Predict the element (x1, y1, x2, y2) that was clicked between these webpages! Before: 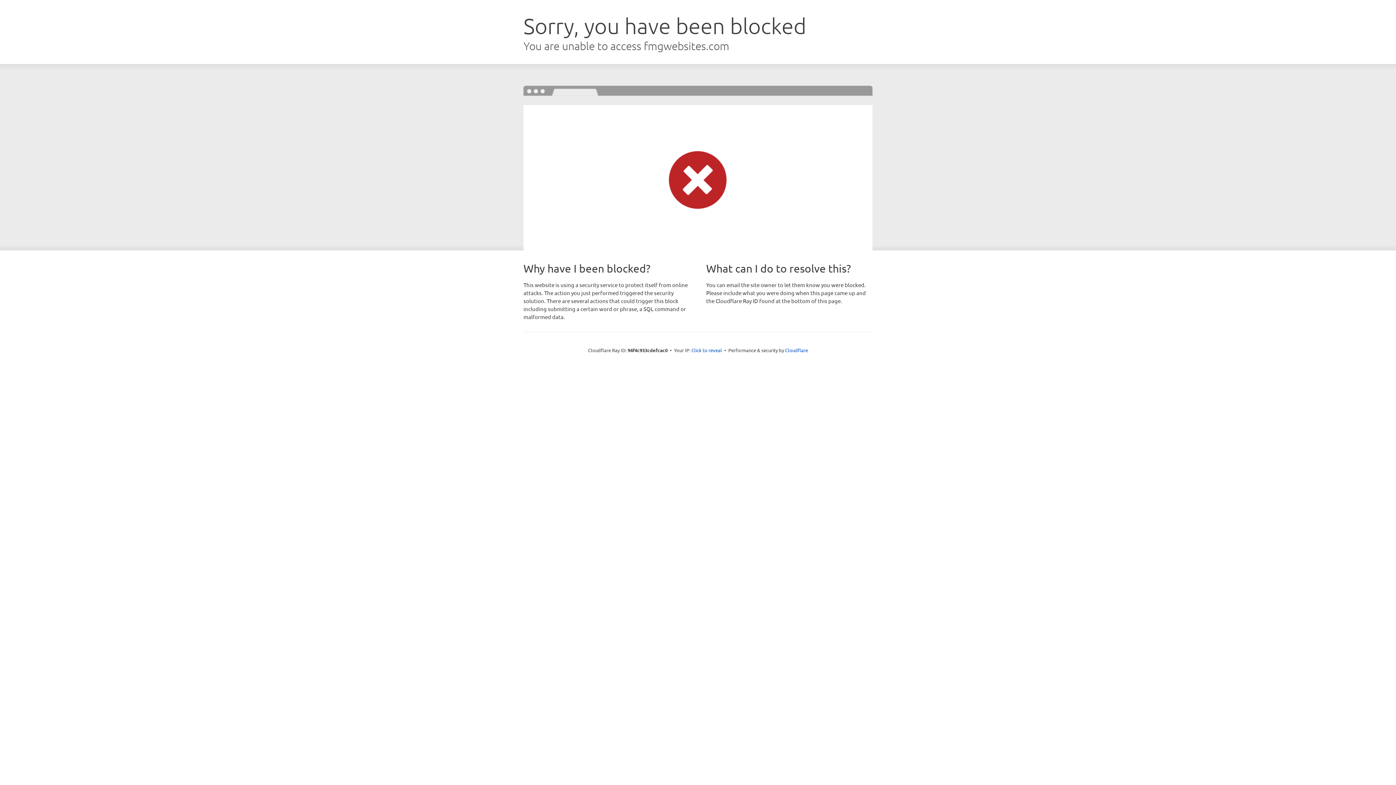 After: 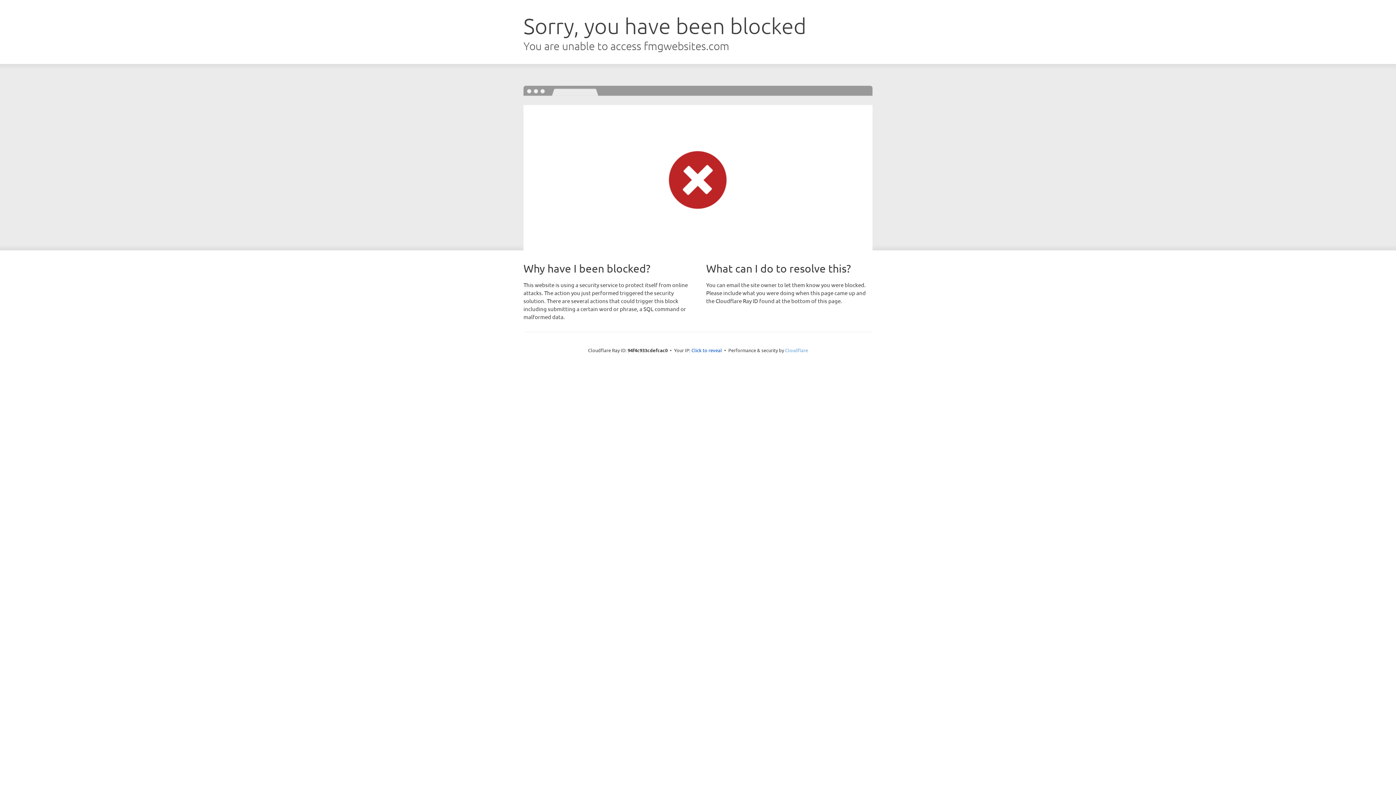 Action: label: Cloudflare bbox: (785, 347, 808, 353)